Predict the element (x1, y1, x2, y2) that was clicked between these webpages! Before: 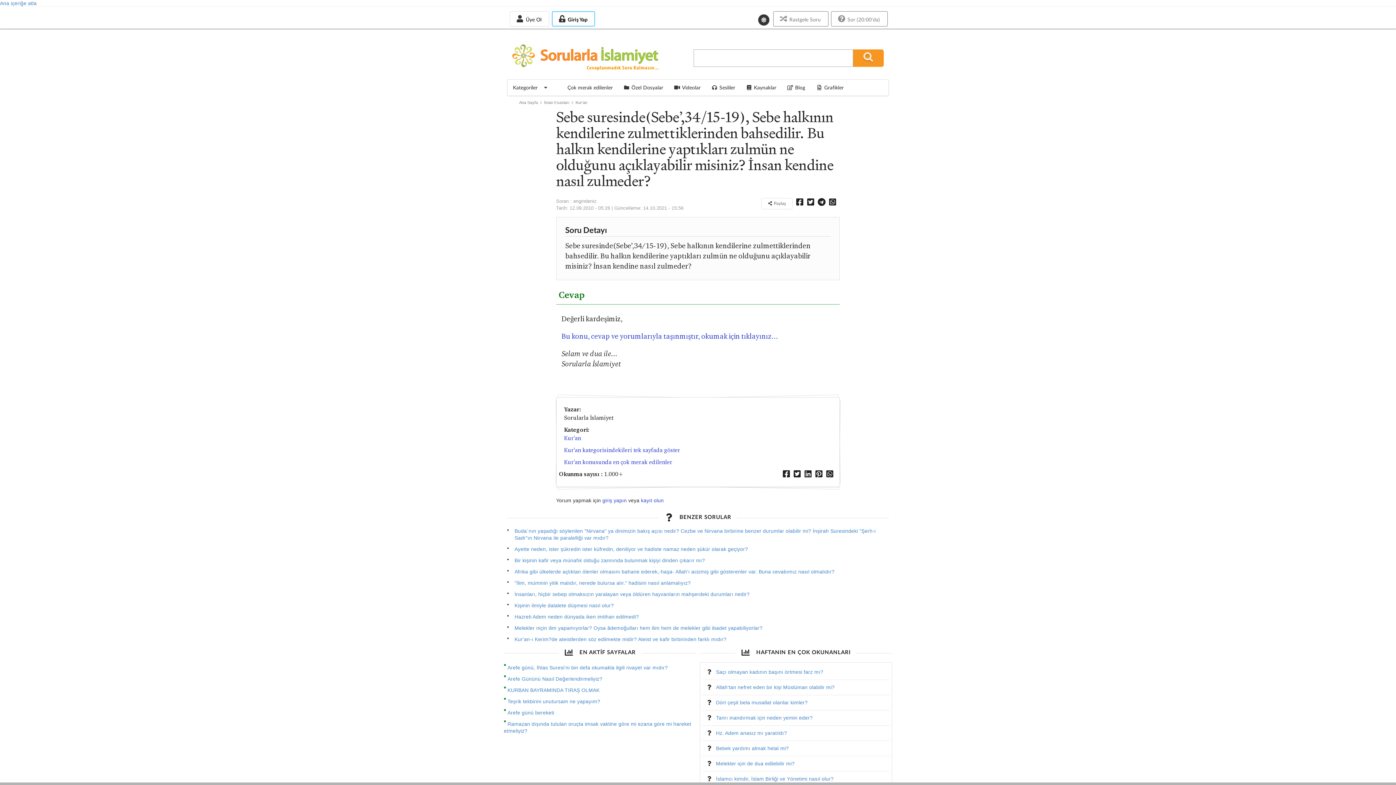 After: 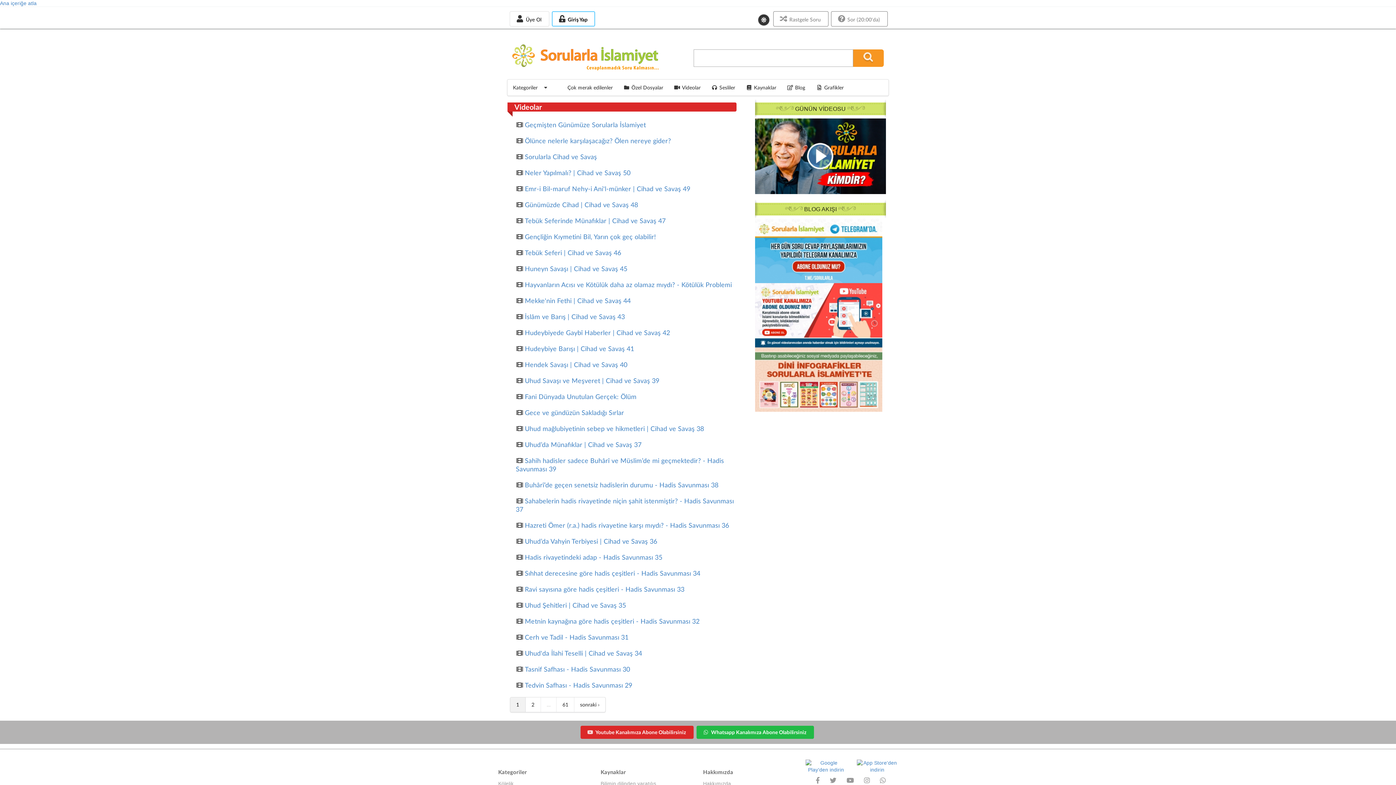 Action: bbox: (668, 79, 706, 95) label: Videolar